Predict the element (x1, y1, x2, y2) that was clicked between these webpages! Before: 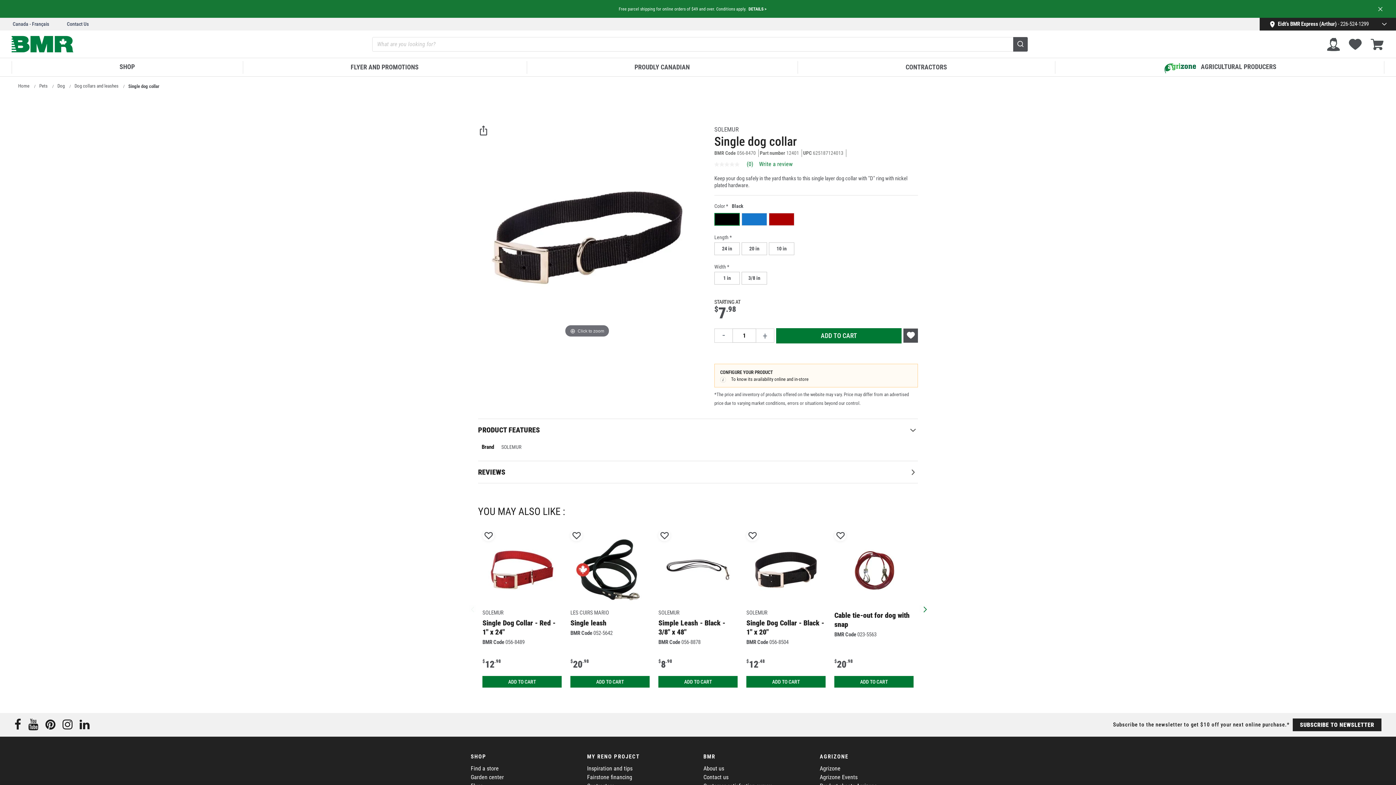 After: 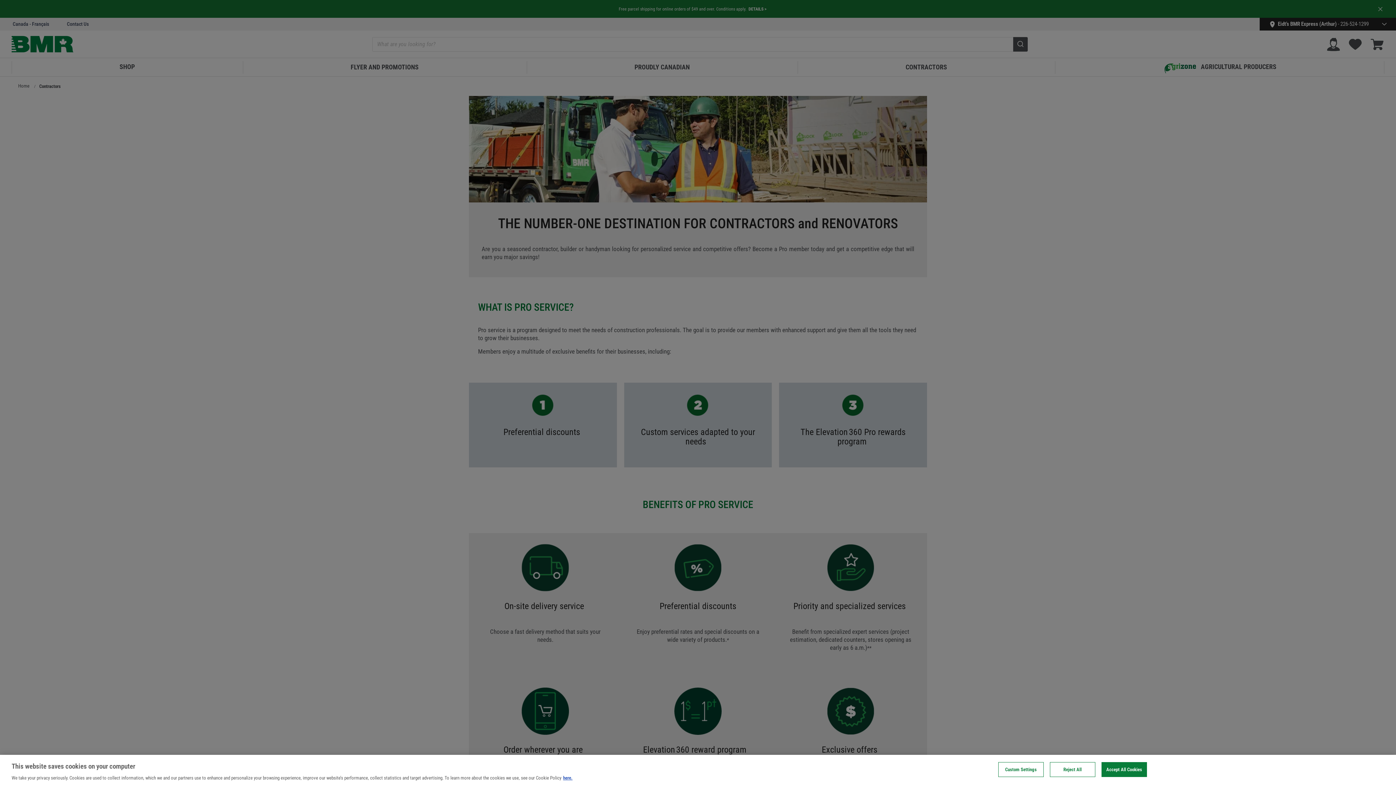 Action: bbox: (803, 62, 1049, 71) label: CONTRACTORS